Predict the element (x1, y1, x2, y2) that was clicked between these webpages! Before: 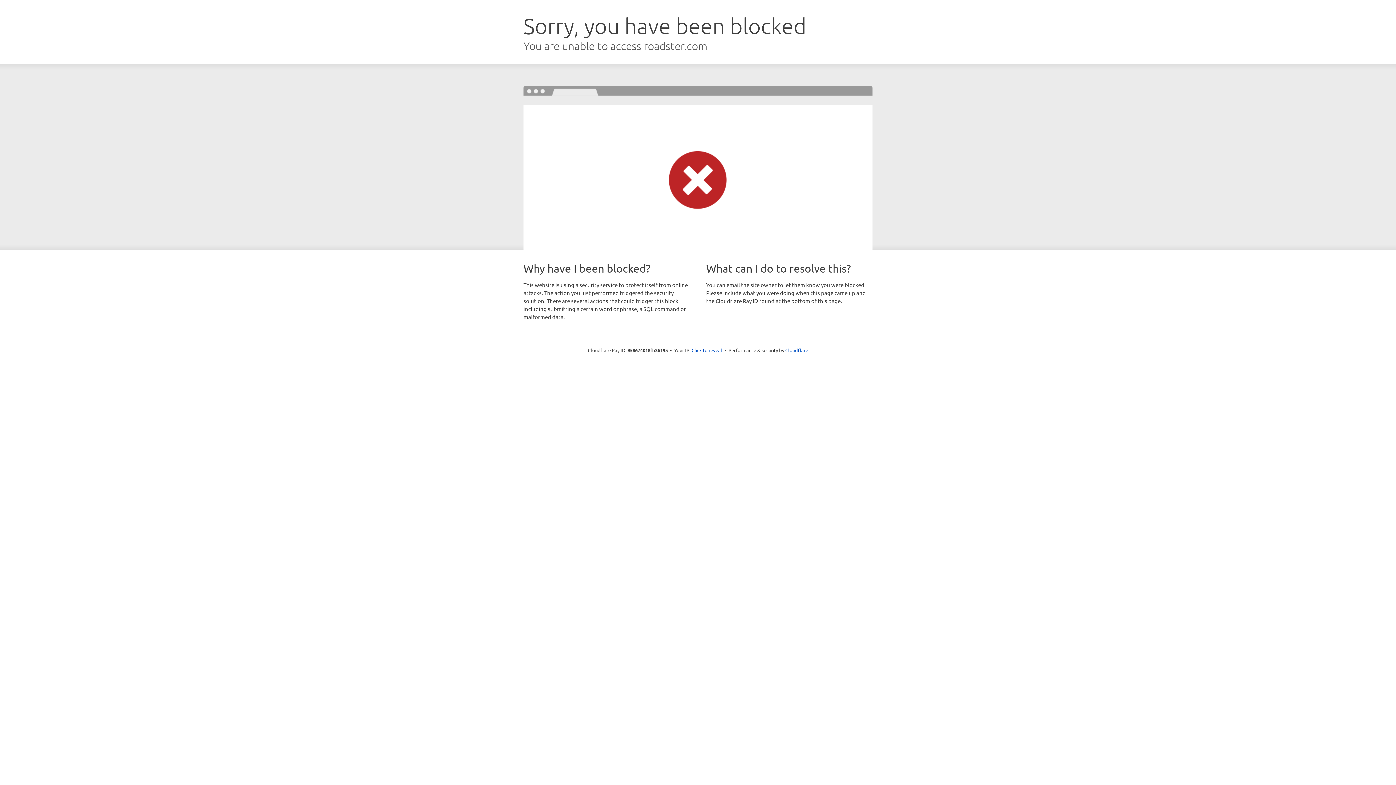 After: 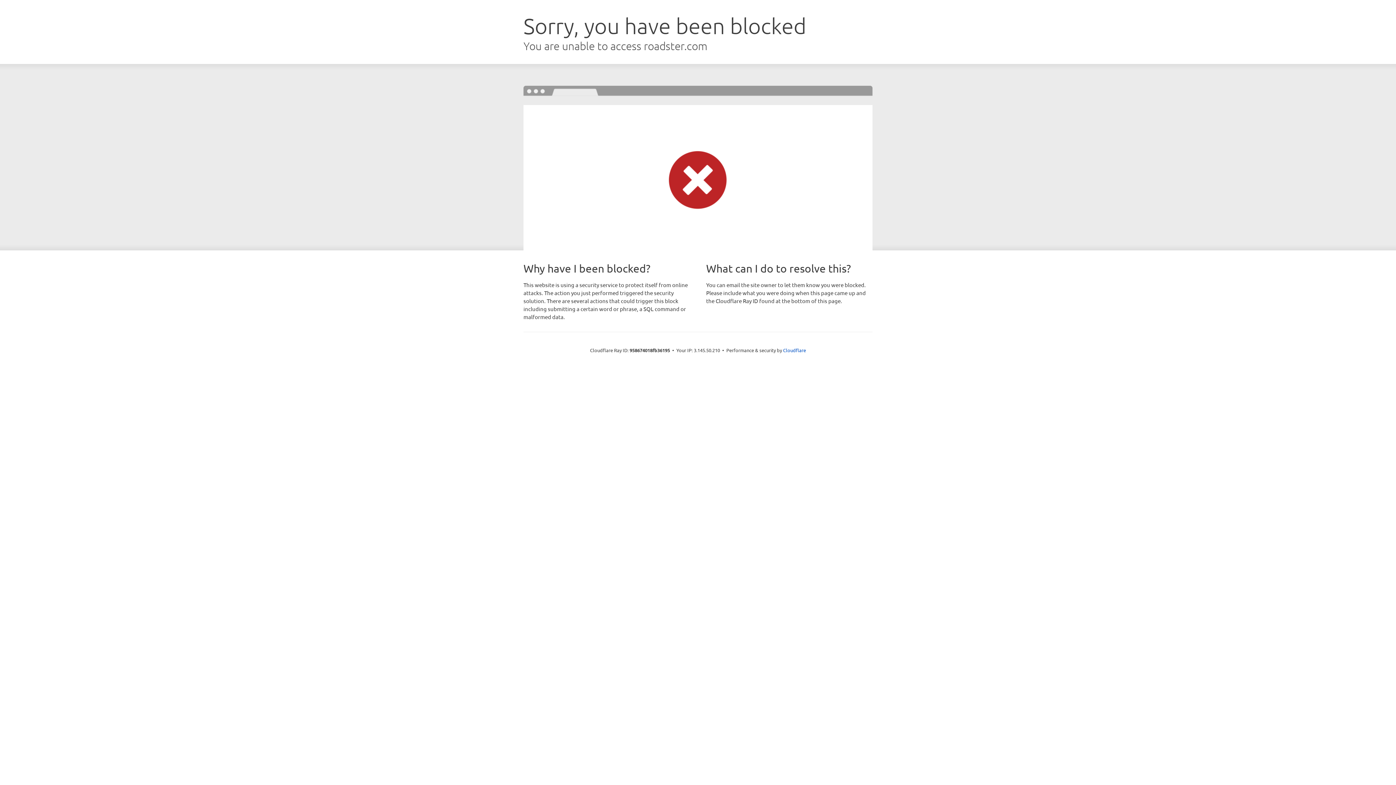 Action: bbox: (691, 346, 722, 353) label: Click to reveal